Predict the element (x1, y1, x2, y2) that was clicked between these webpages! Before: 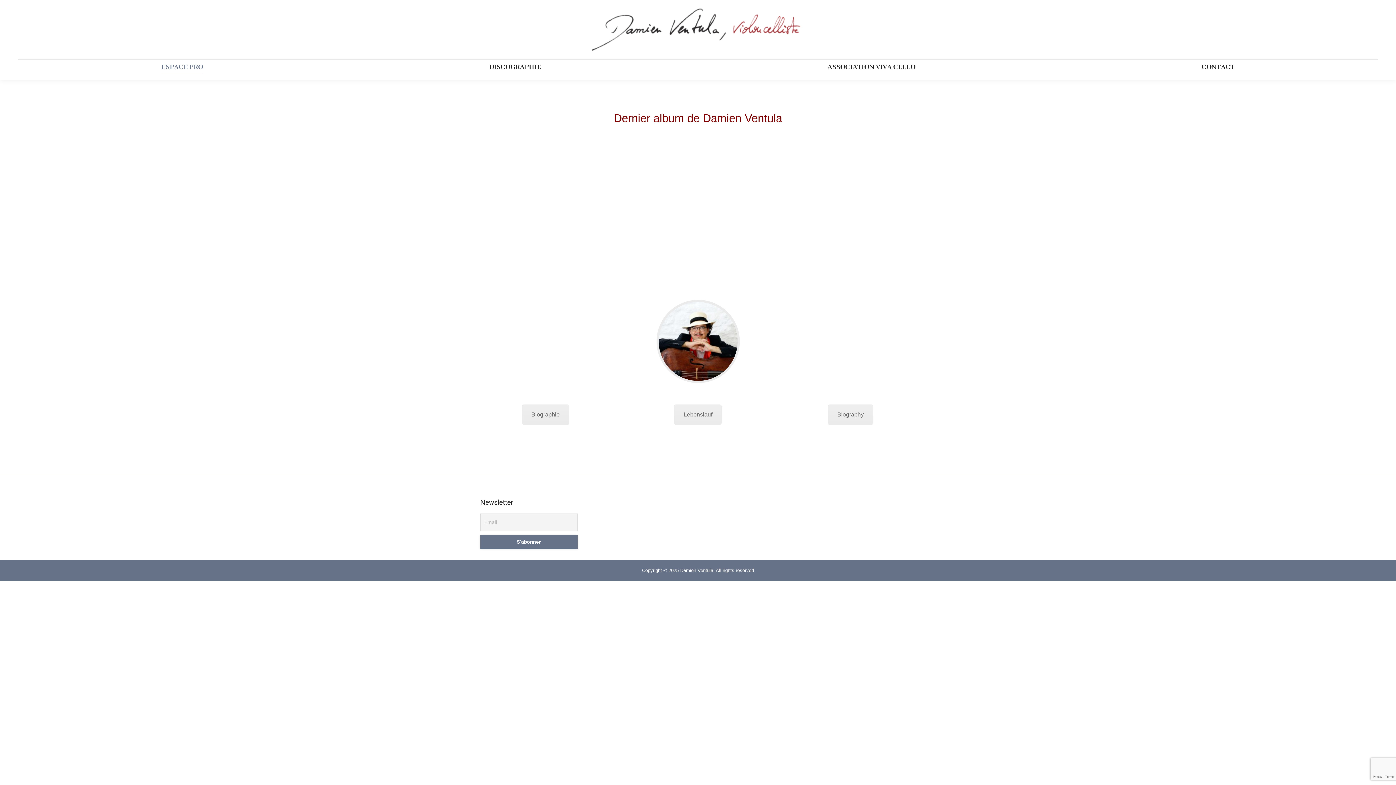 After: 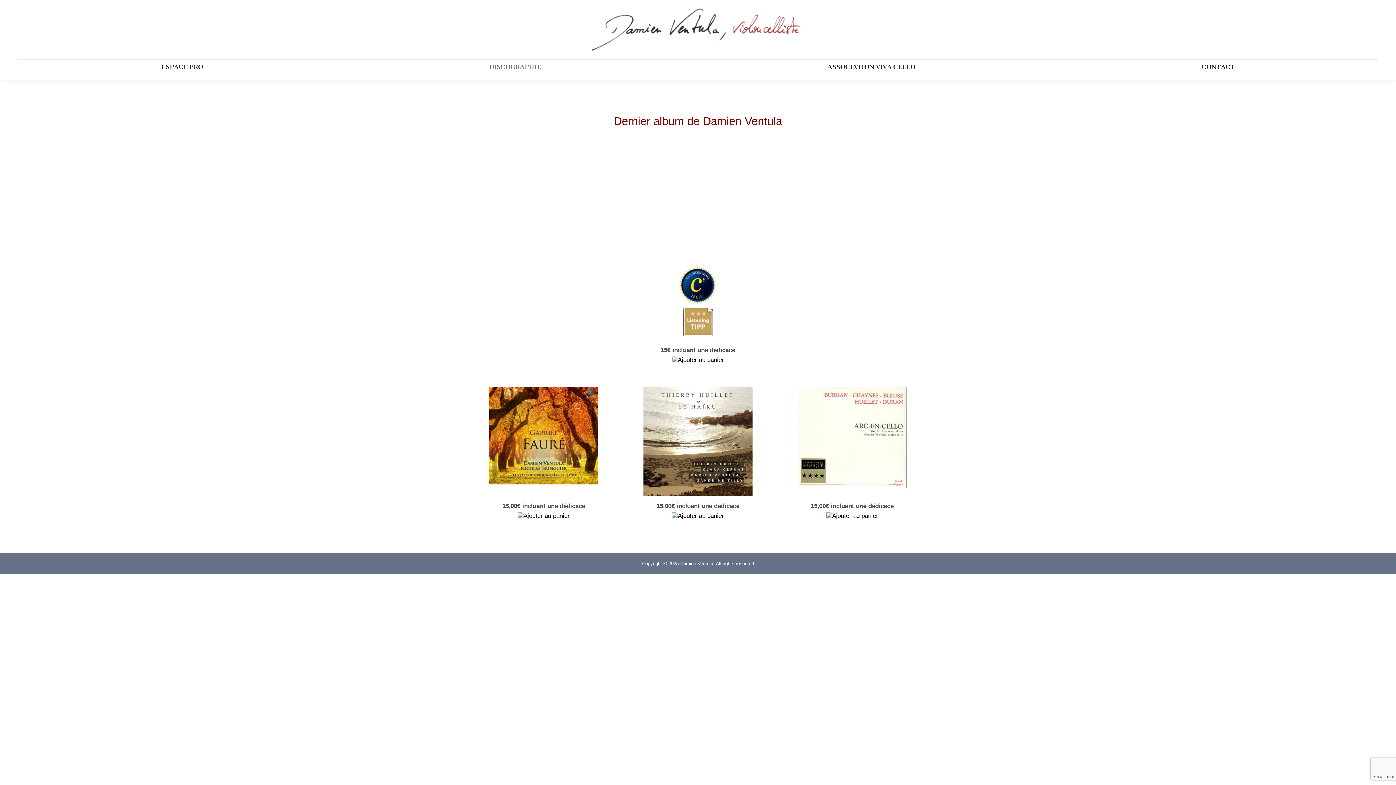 Action: label: DISCOGRAPHIE bbox: (347, 61, 683, 72)